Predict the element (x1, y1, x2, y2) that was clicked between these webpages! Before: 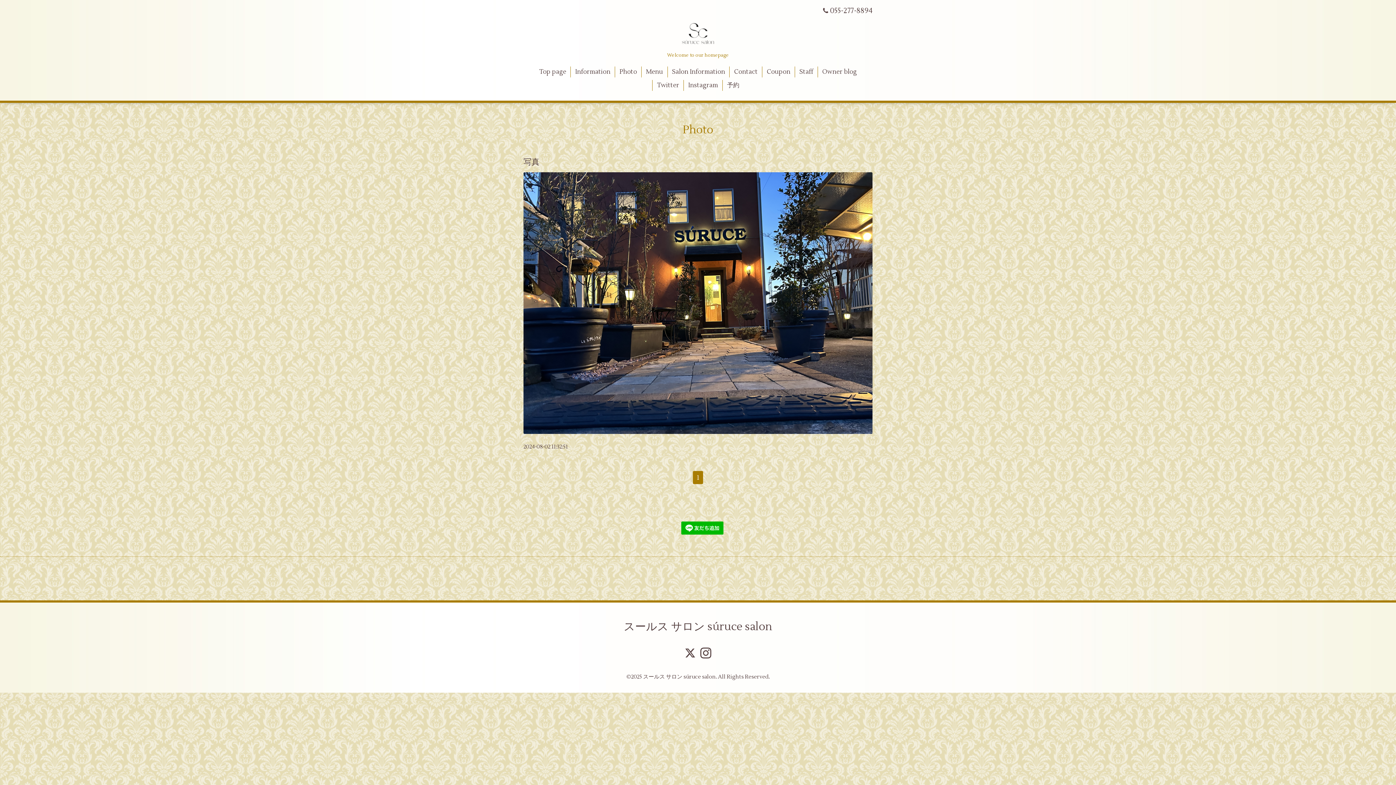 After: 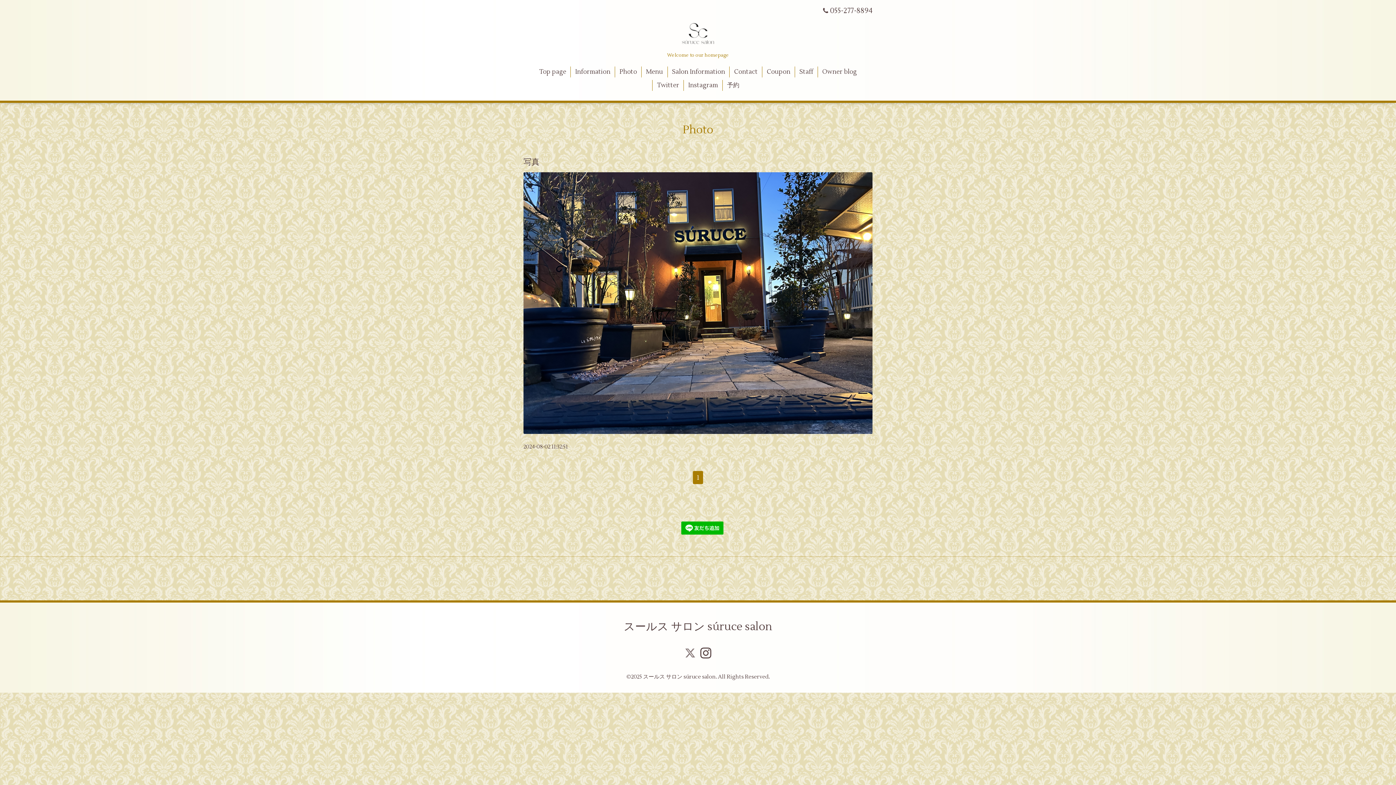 Action: bbox: (683, 652, 698, 659) label:  